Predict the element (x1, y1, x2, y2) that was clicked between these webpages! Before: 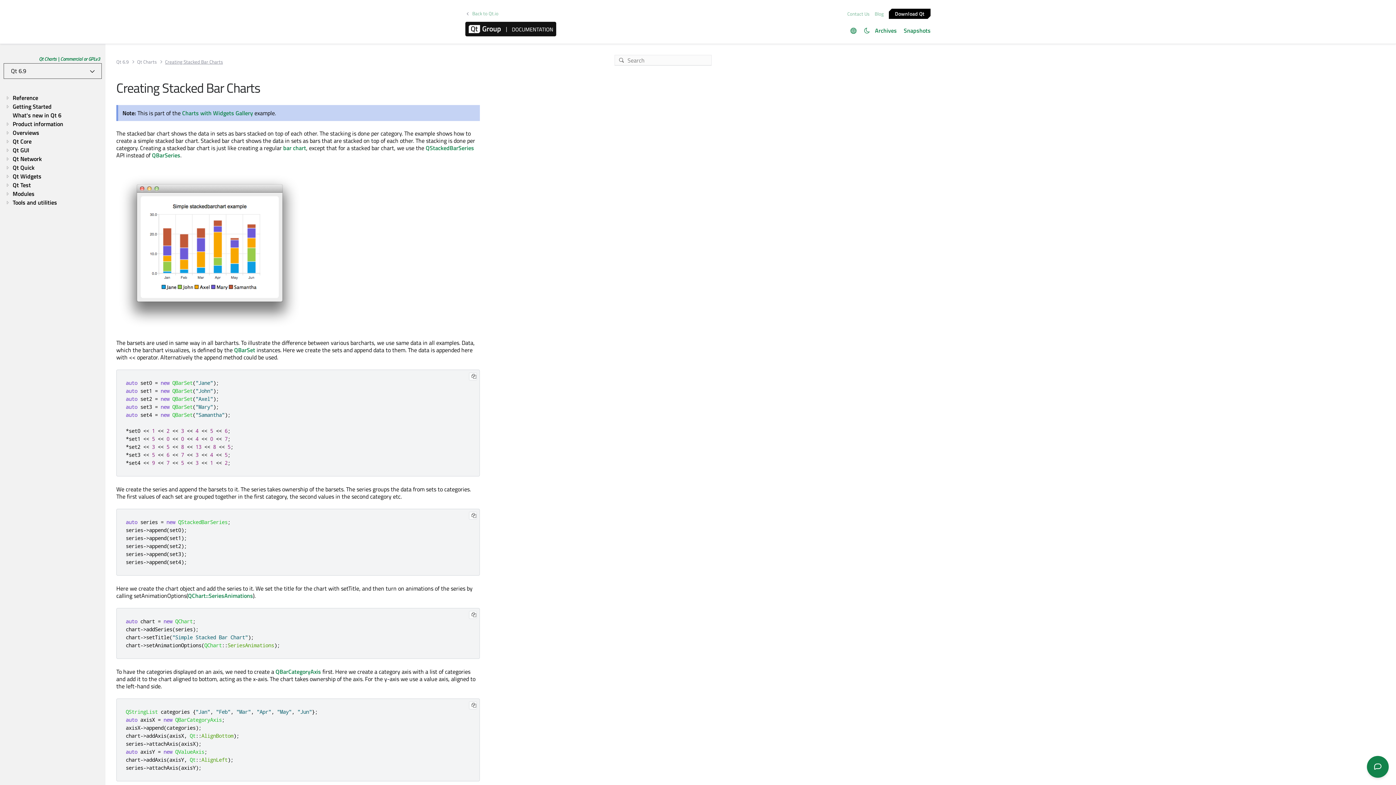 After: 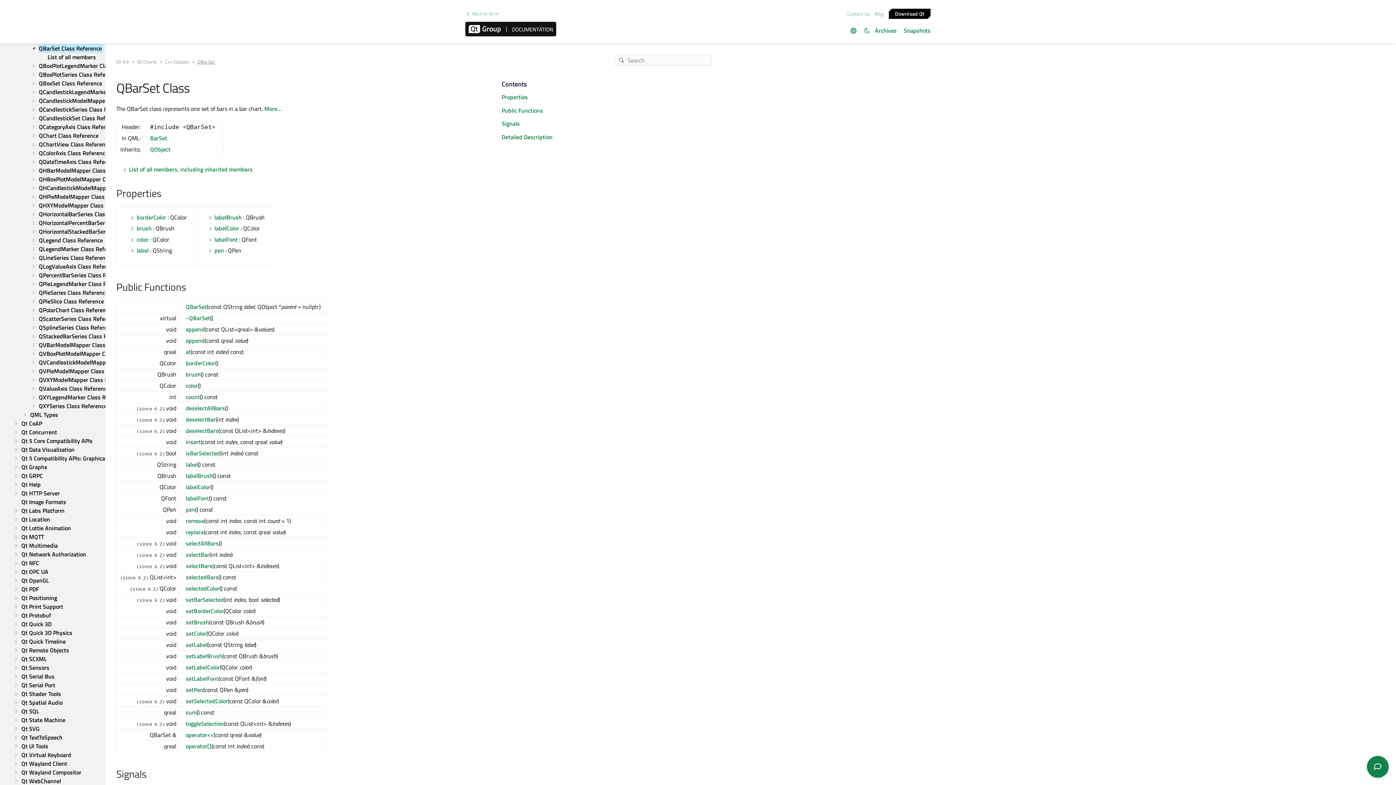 Action: label: QBarSet bbox: (172, 387, 192, 394)